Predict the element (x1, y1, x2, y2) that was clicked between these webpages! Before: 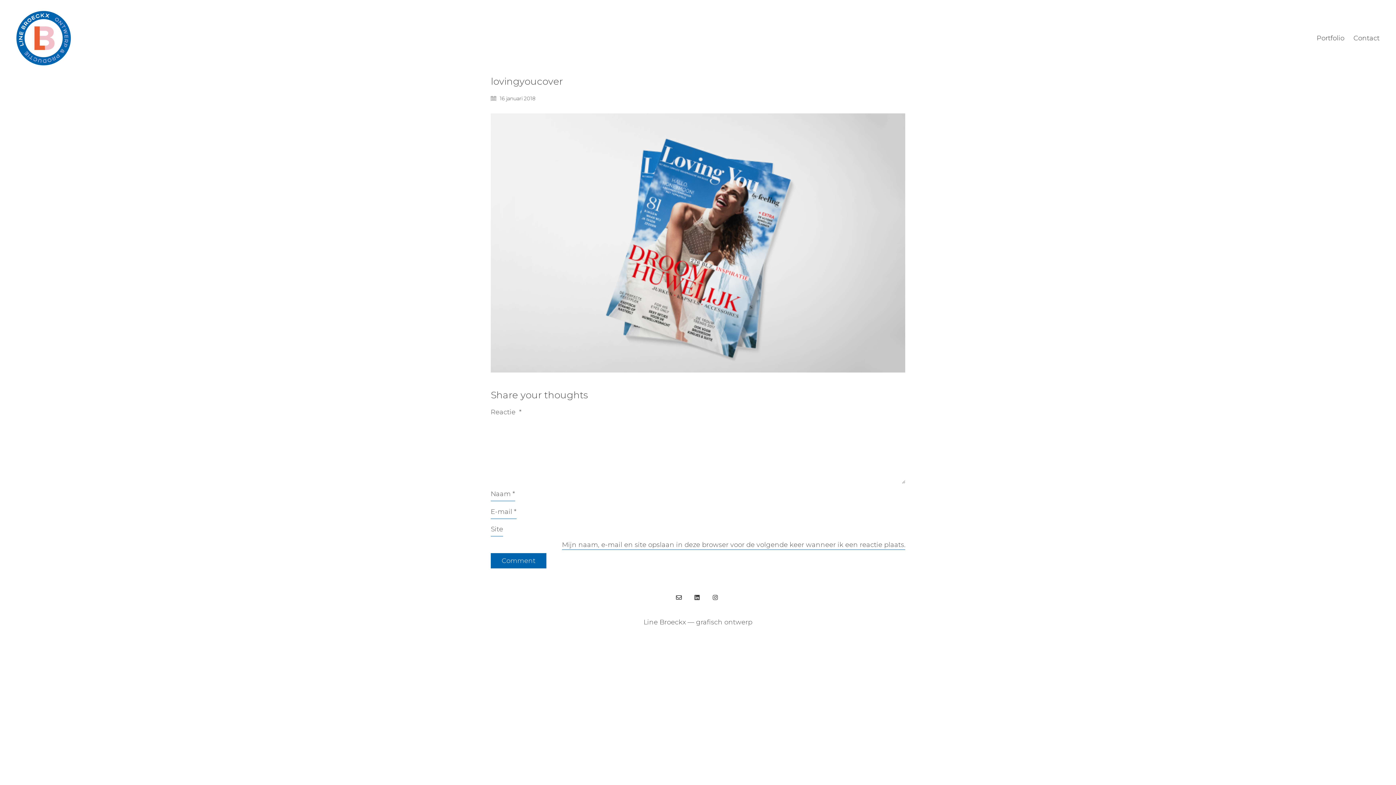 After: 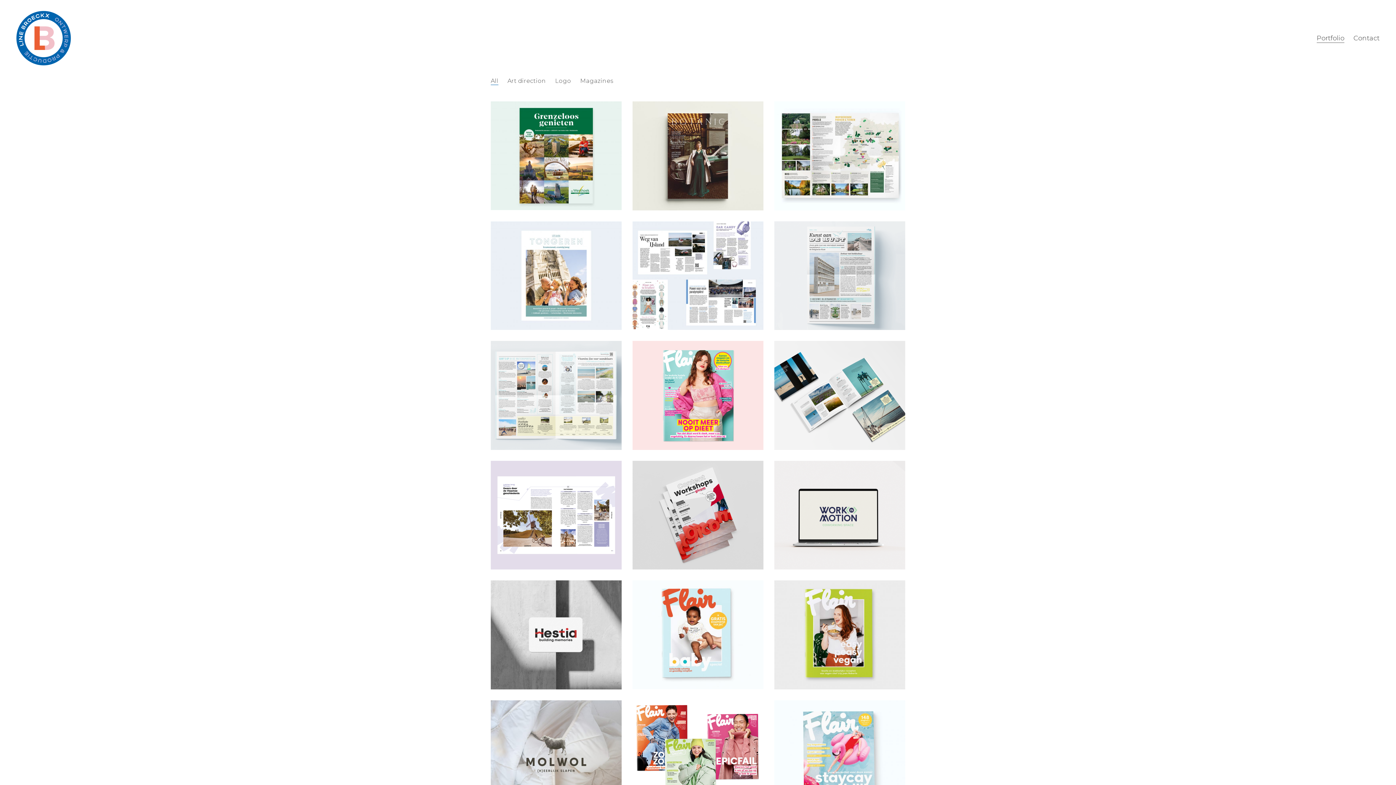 Action: bbox: (1317, 33, 1344, 42) label: Portfolio